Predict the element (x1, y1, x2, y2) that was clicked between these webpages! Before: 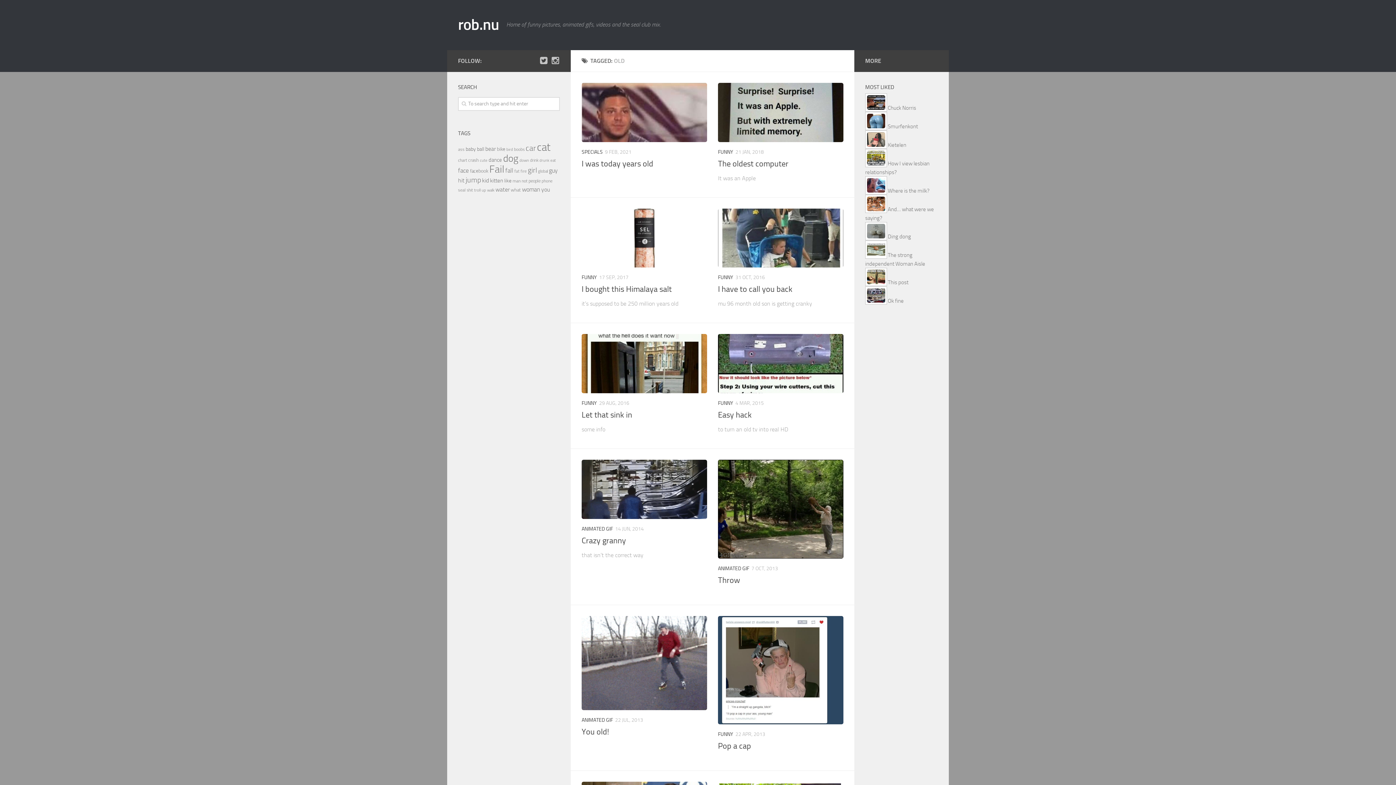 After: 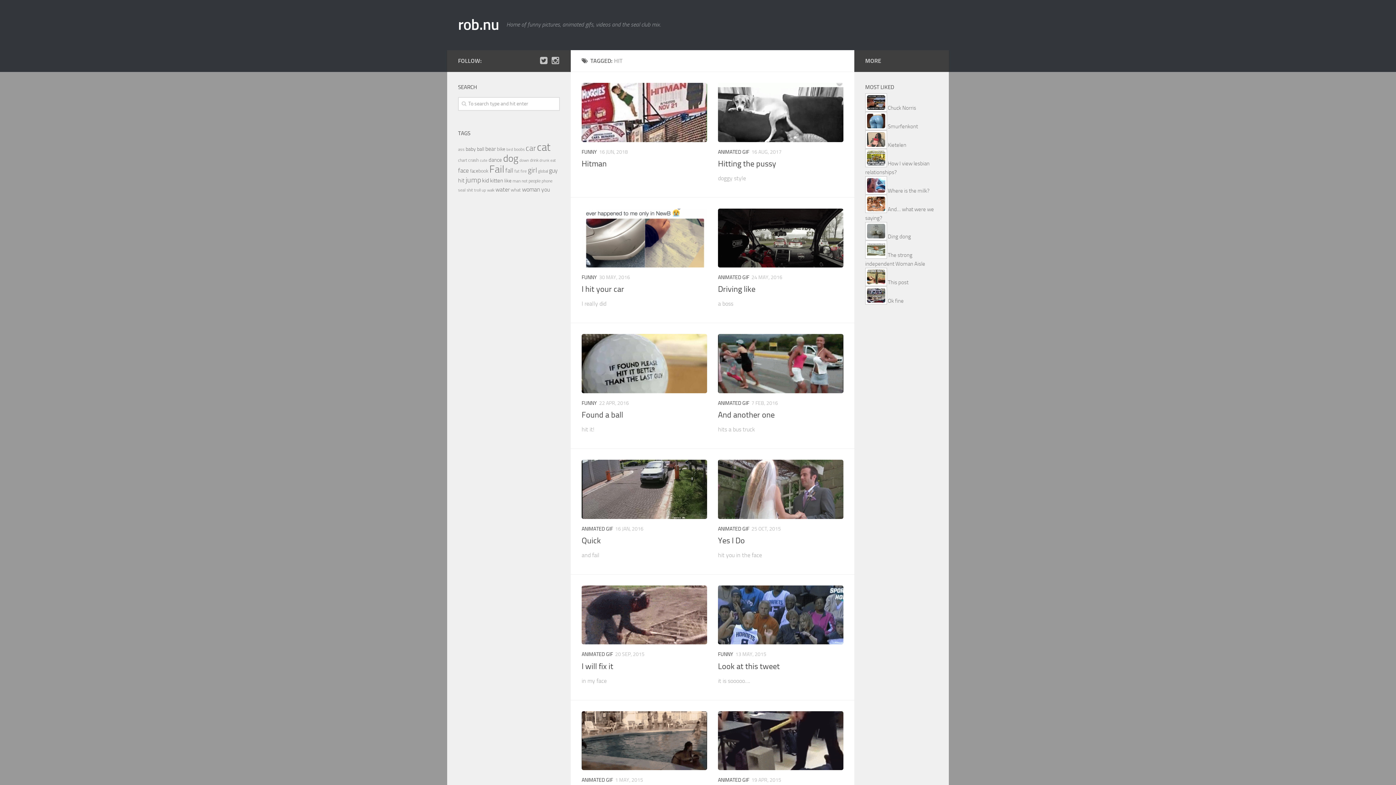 Action: label: hit (99 items) bbox: (458, 177, 464, 184)